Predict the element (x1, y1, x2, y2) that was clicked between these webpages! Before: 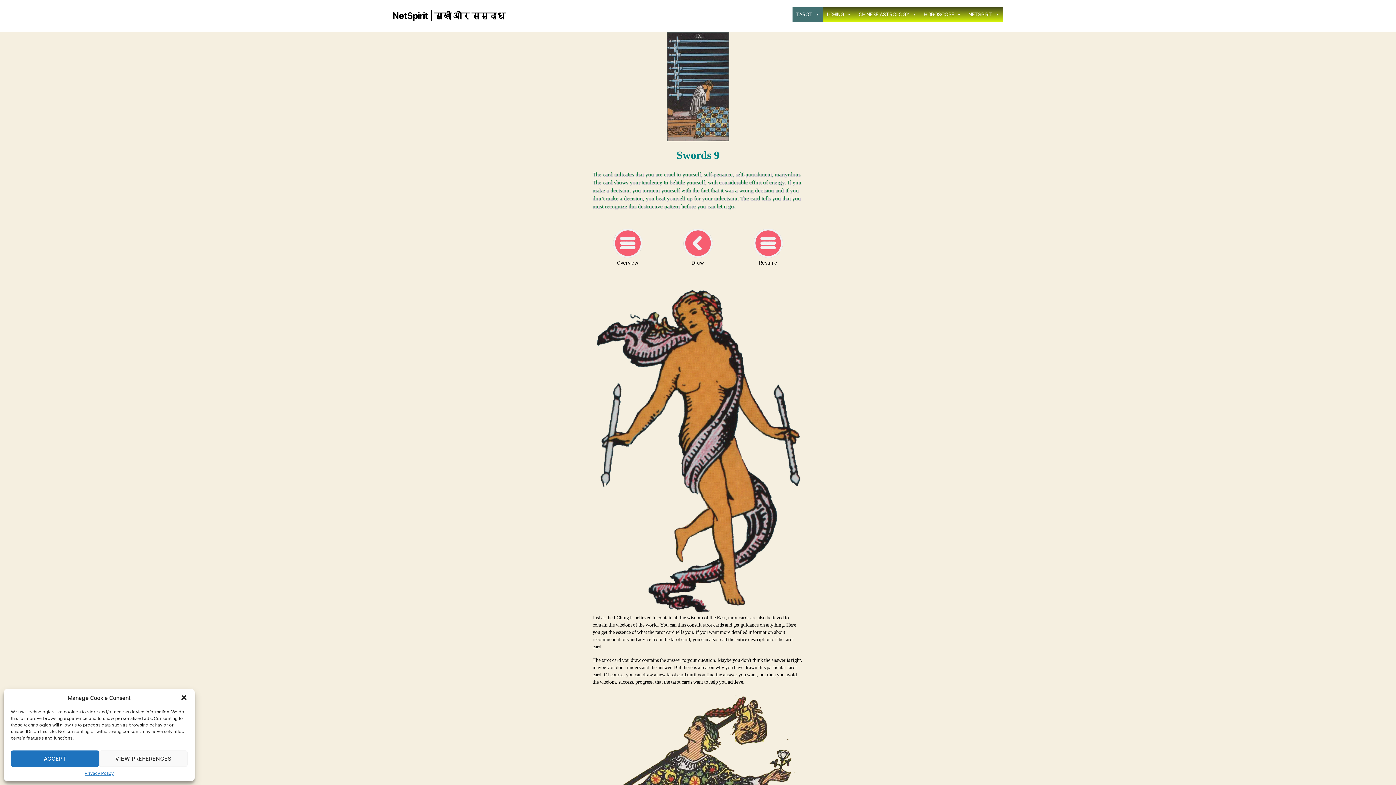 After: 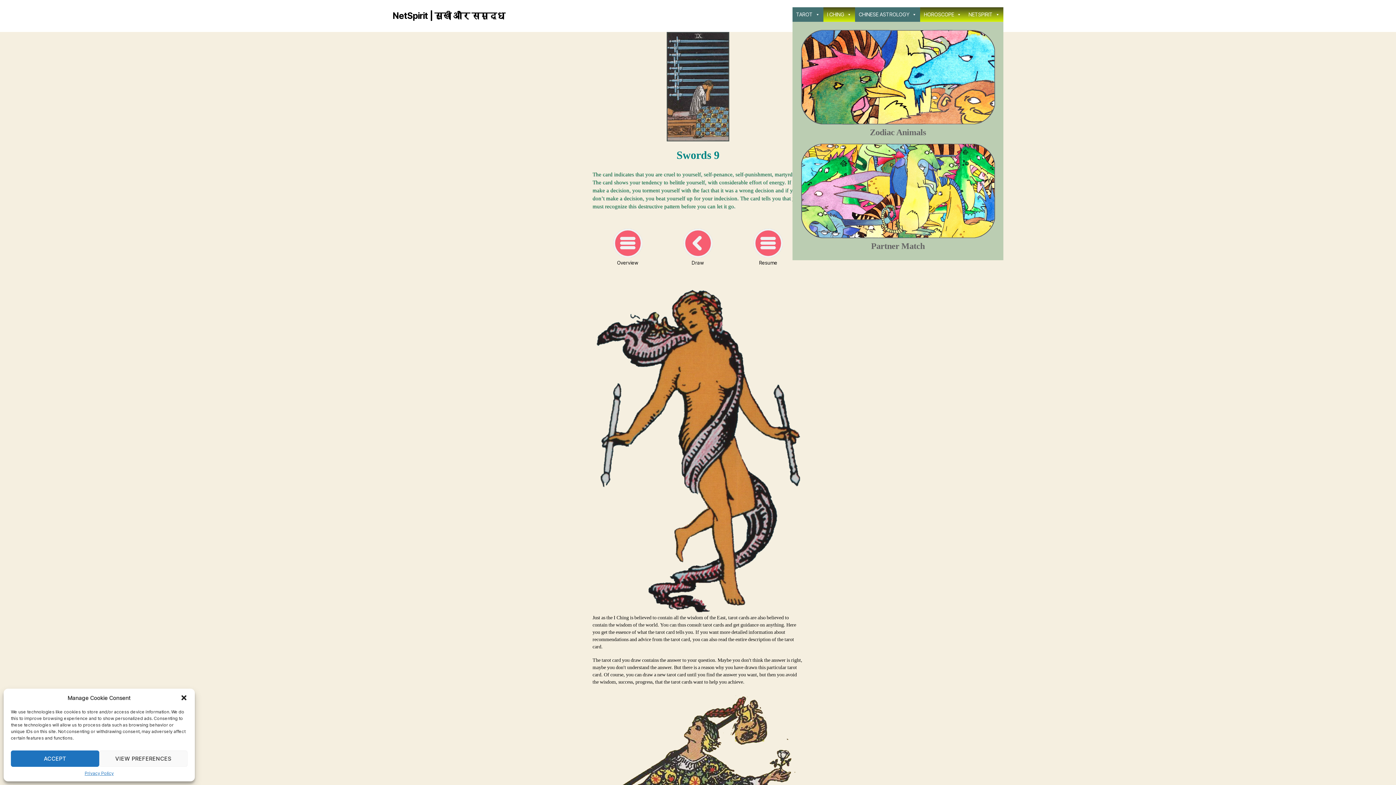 Action: label: CHINESE ASTROLOGY bbox: (855, 7, 920, 21)